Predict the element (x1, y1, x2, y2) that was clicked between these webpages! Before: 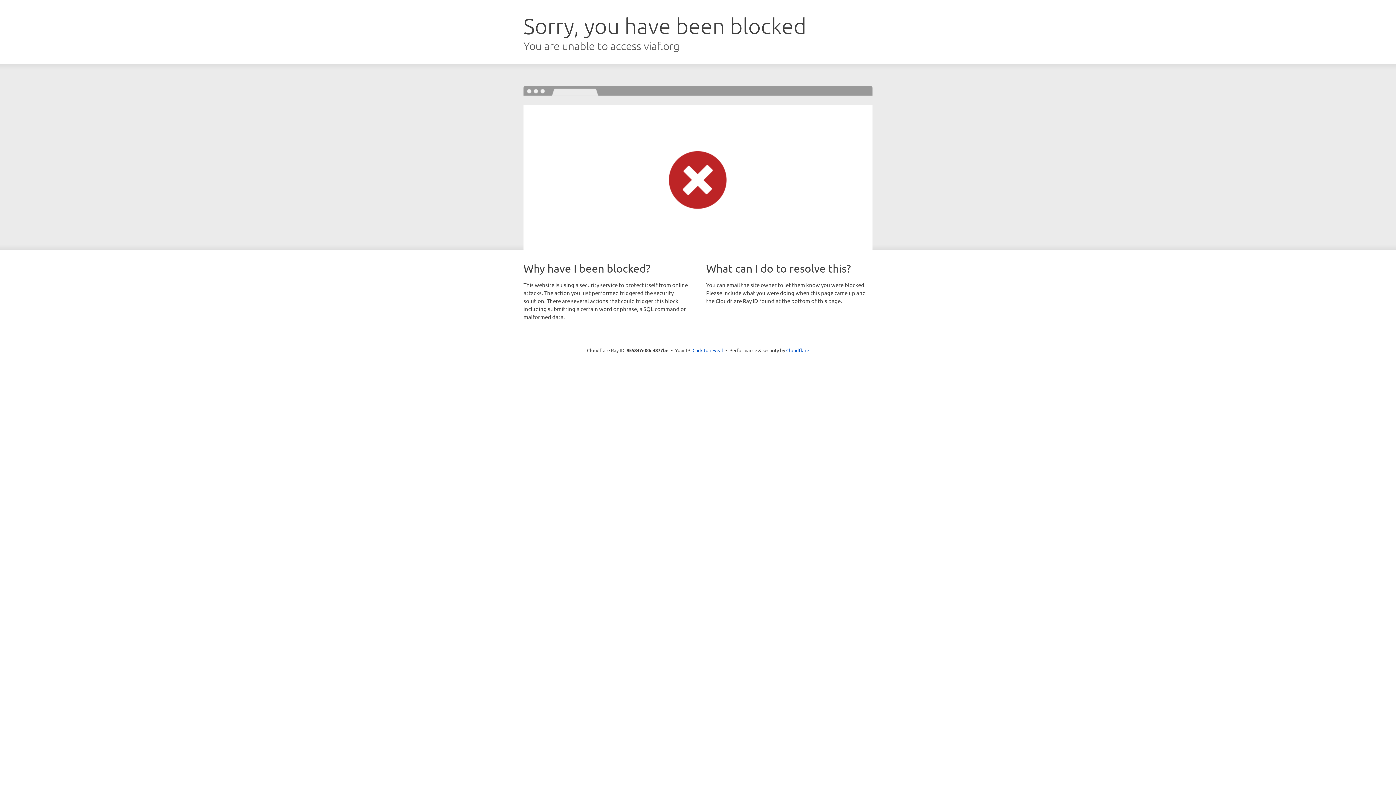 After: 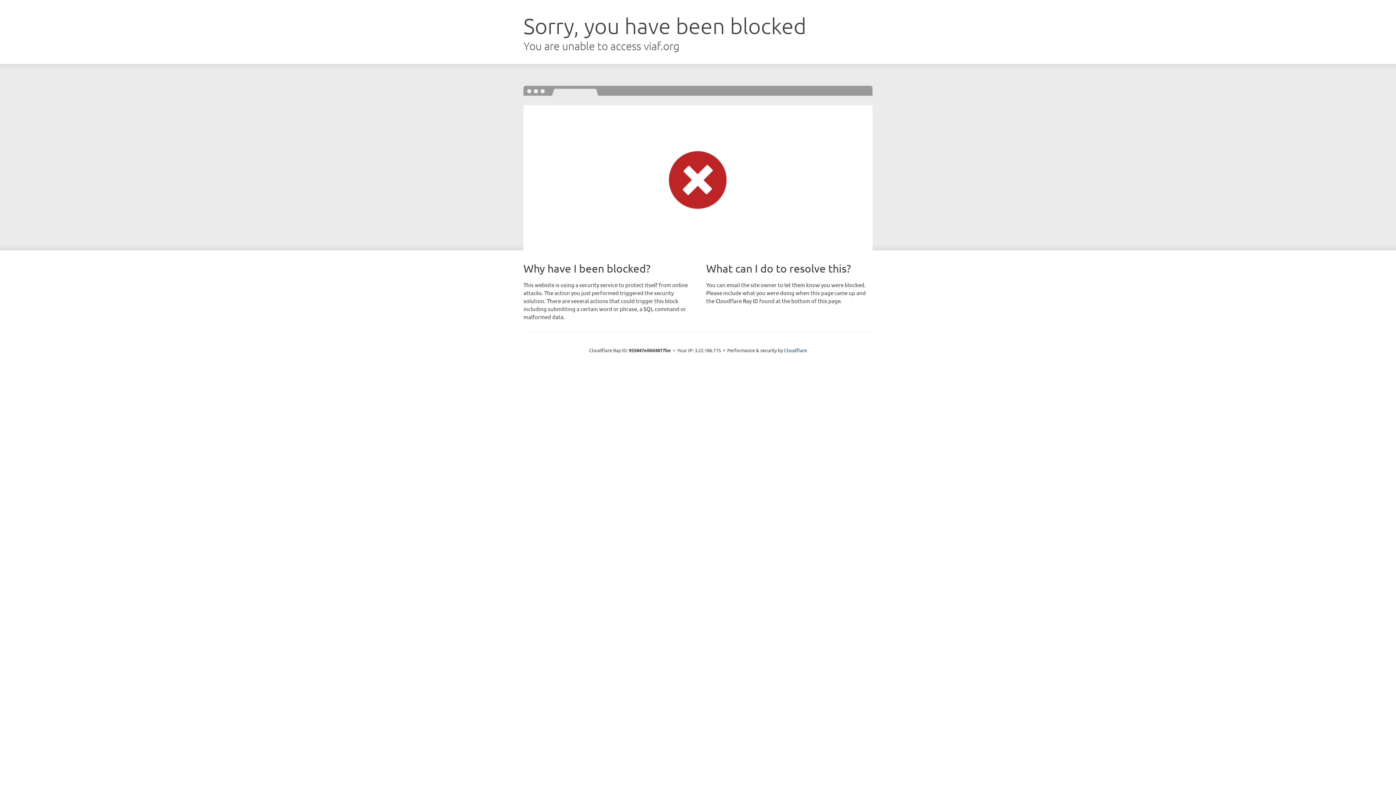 Action: label: Click to reveal bbox: (692, 346, 723, 353)